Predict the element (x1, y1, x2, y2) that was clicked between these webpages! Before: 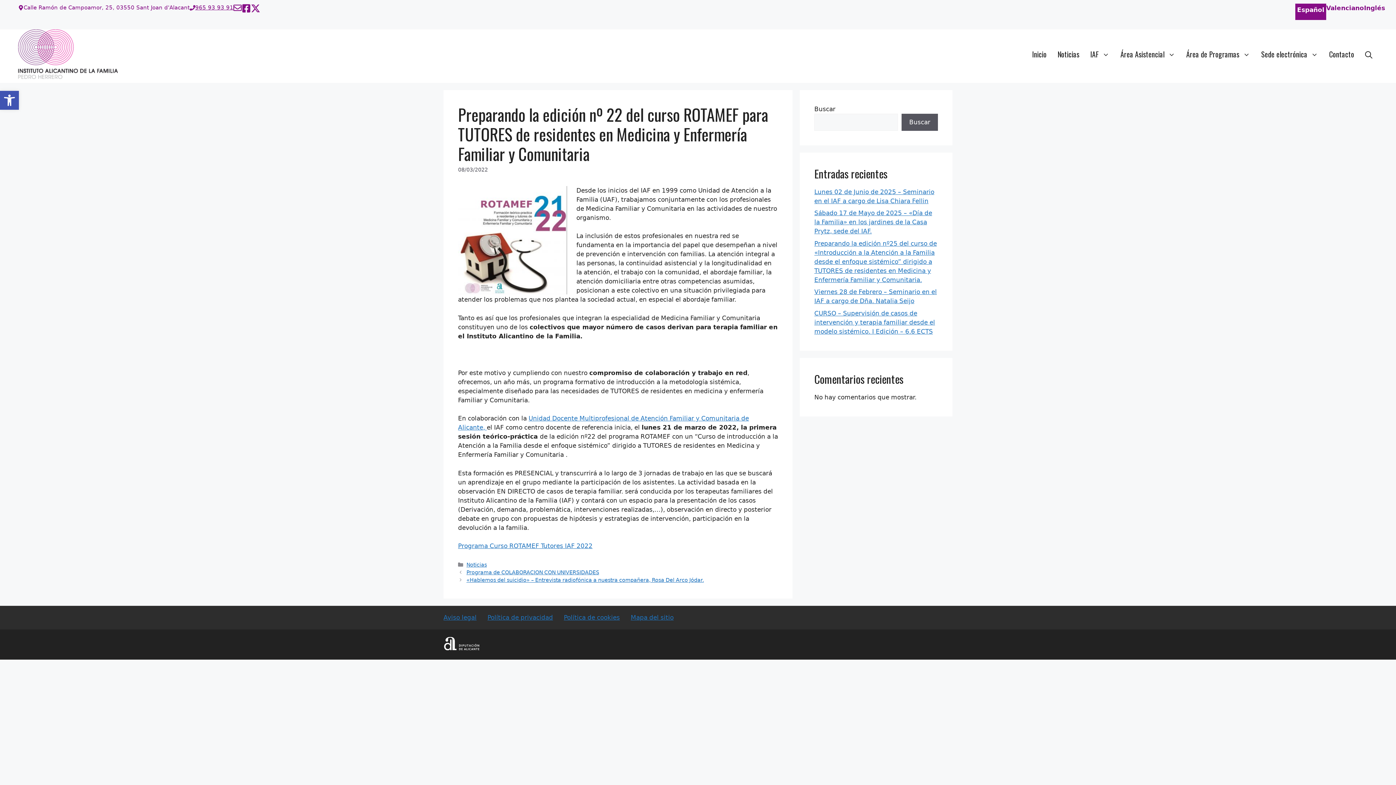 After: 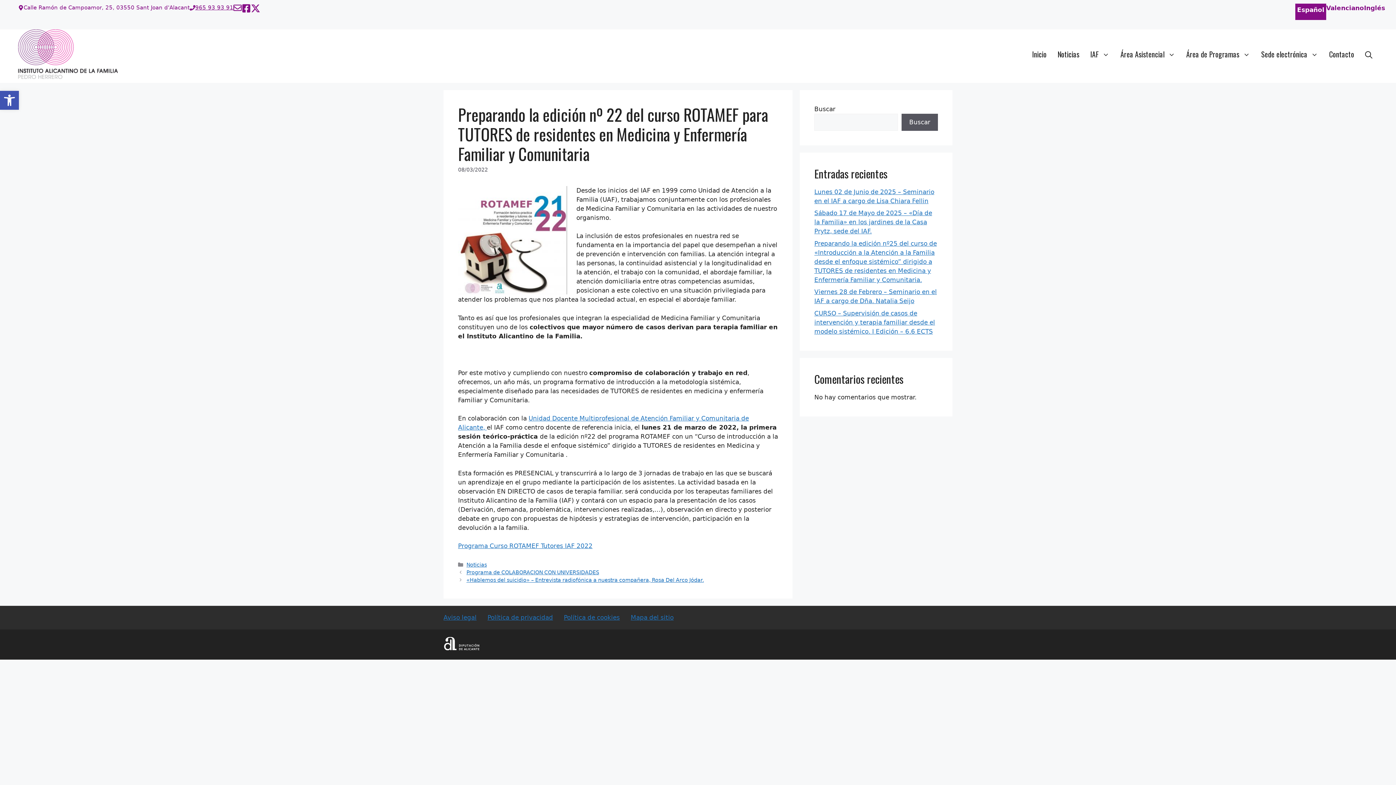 Action: bbox: (241, 3, 250, 20)